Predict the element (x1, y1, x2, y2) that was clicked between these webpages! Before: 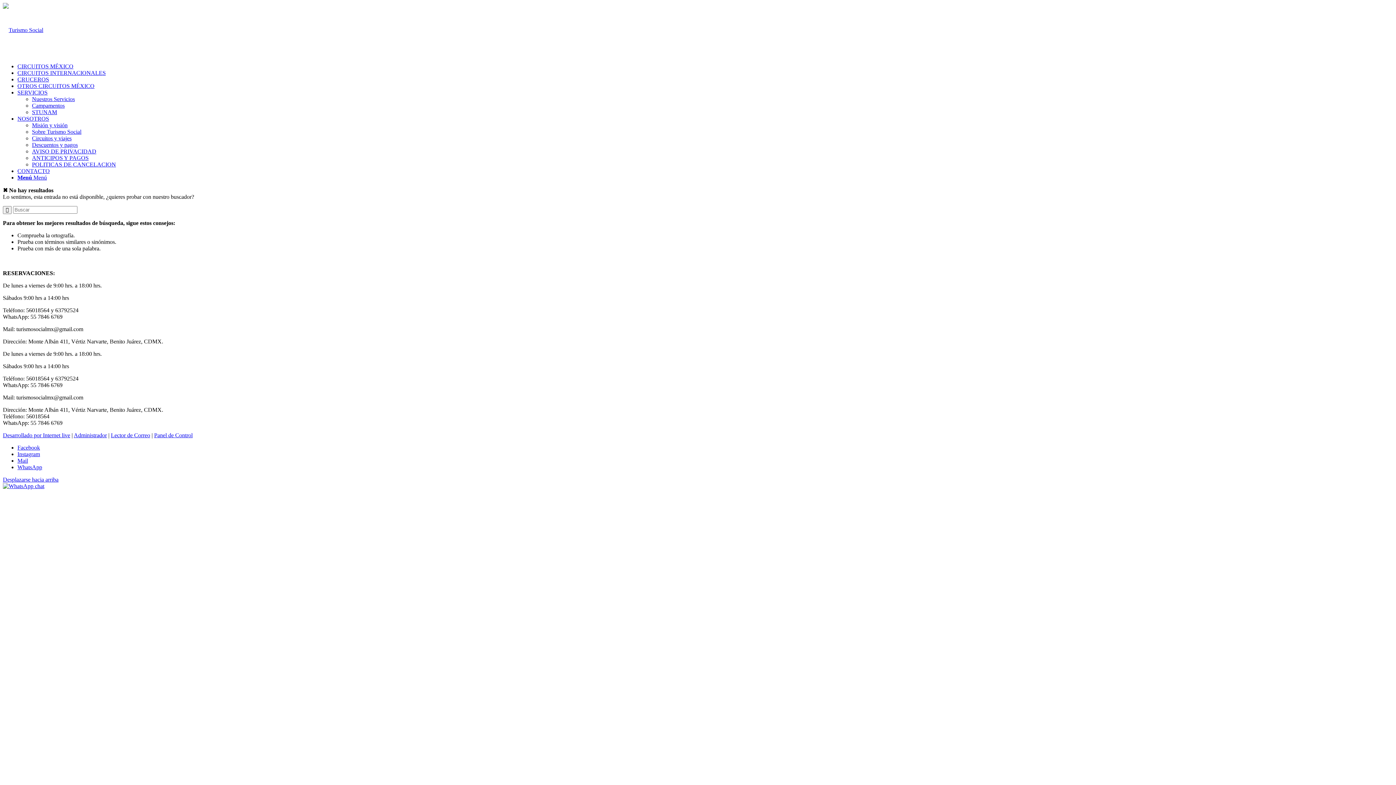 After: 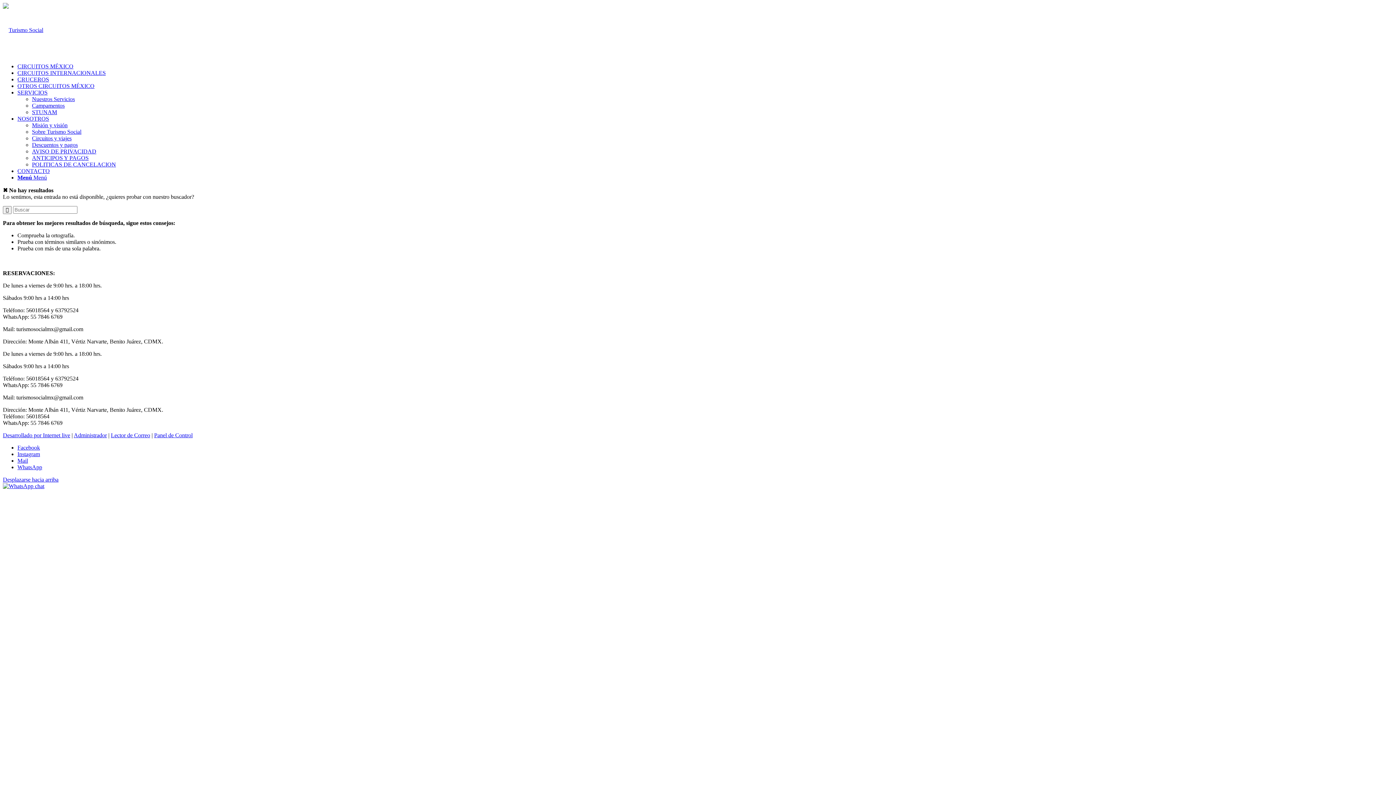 Action: bbox: (17, 444, 40, 450) label: Link to Facebook